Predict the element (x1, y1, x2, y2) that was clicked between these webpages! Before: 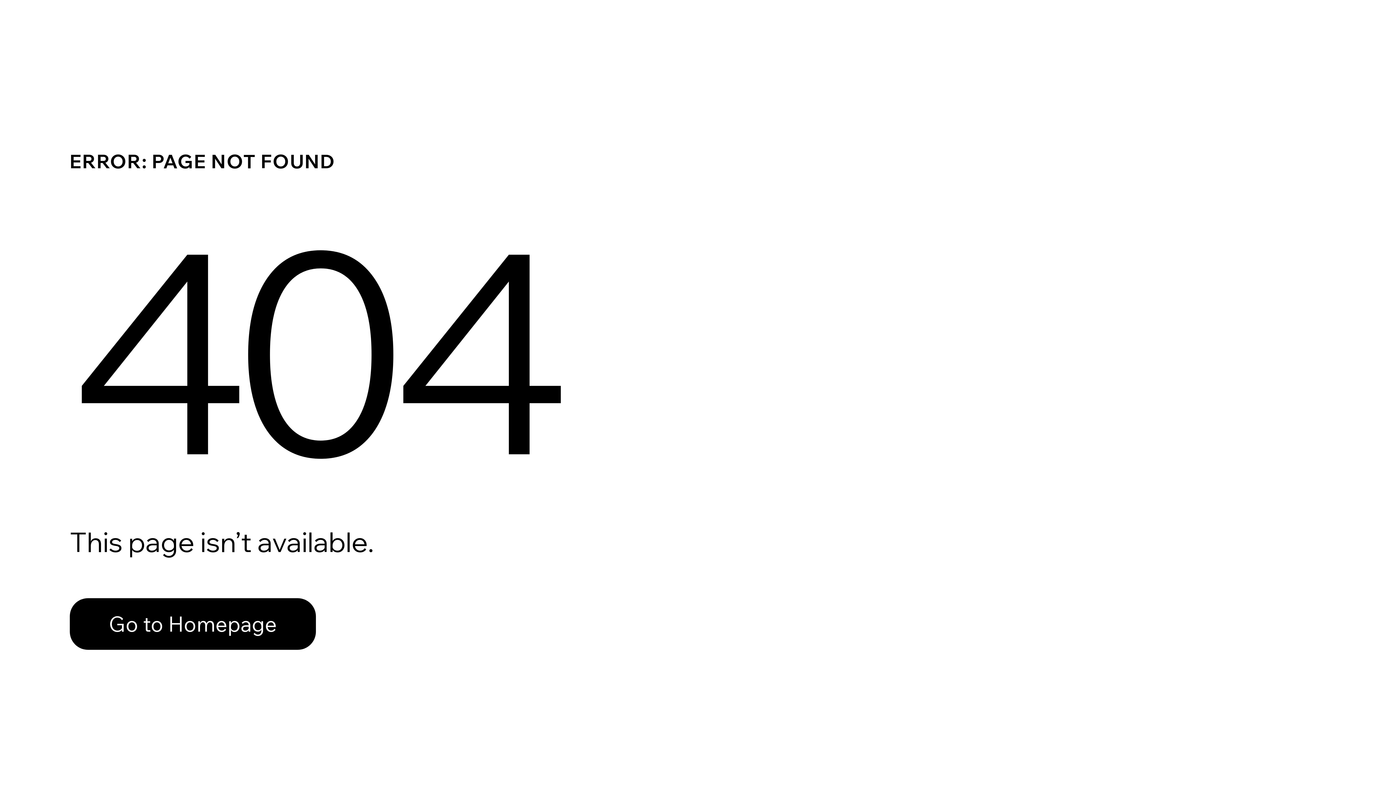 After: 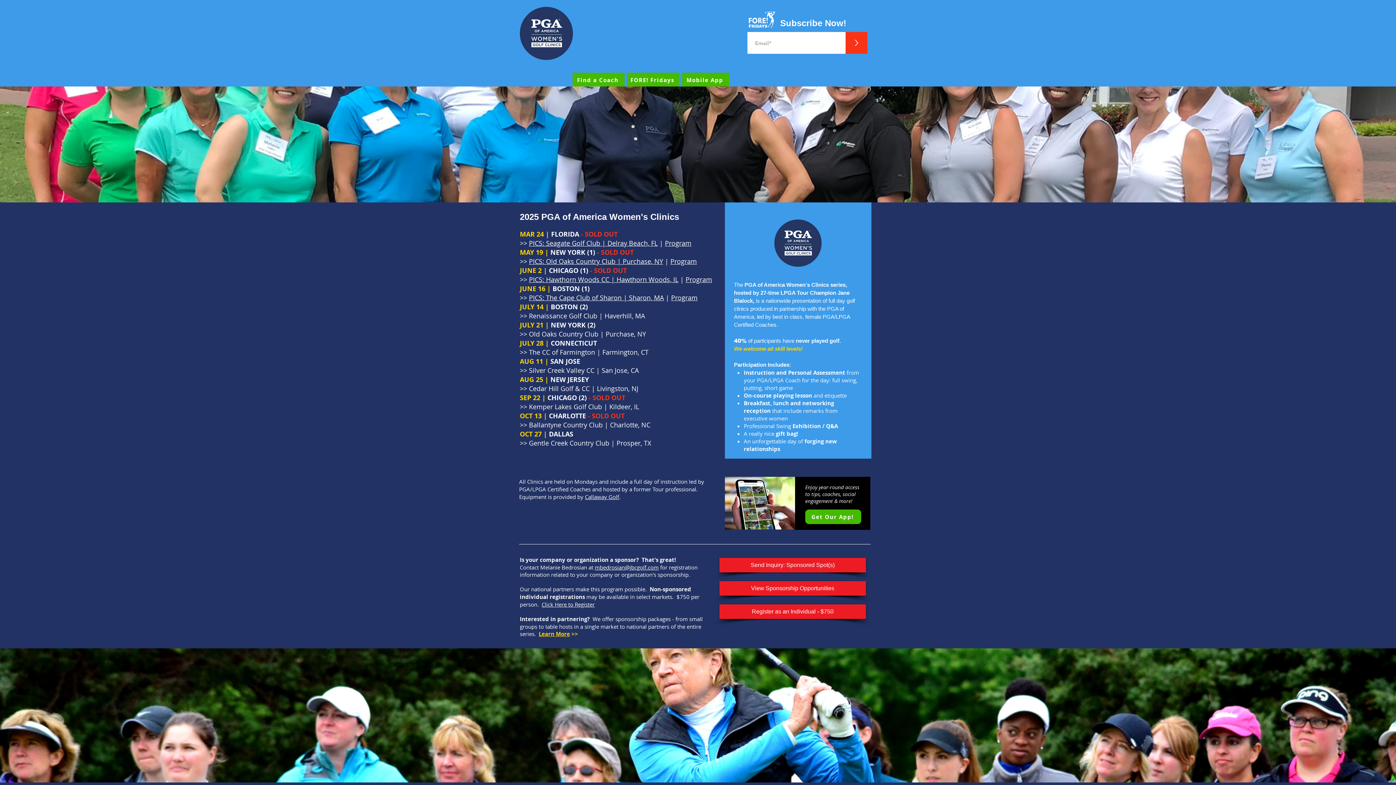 Action: label: Go to Homepage bbox: (69, 582, 768, 659)